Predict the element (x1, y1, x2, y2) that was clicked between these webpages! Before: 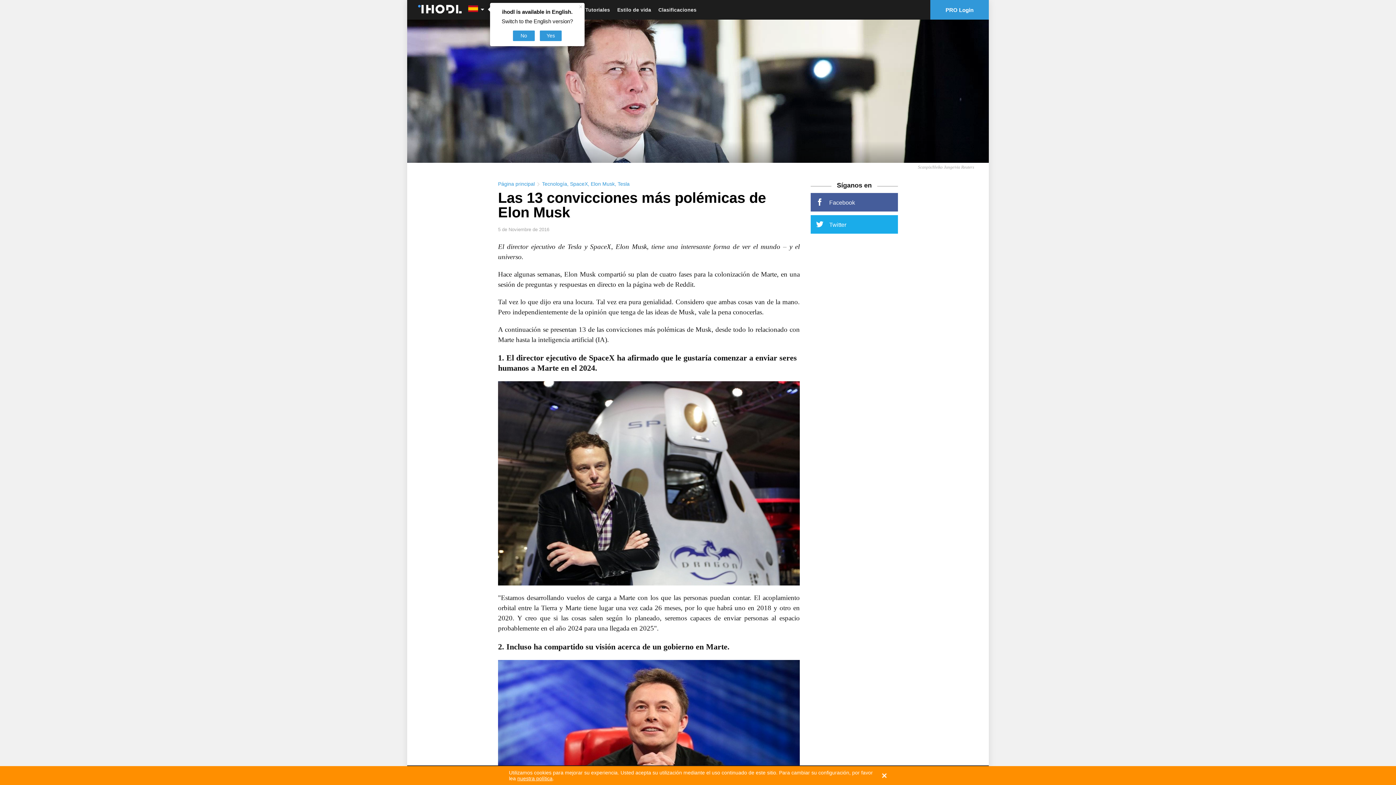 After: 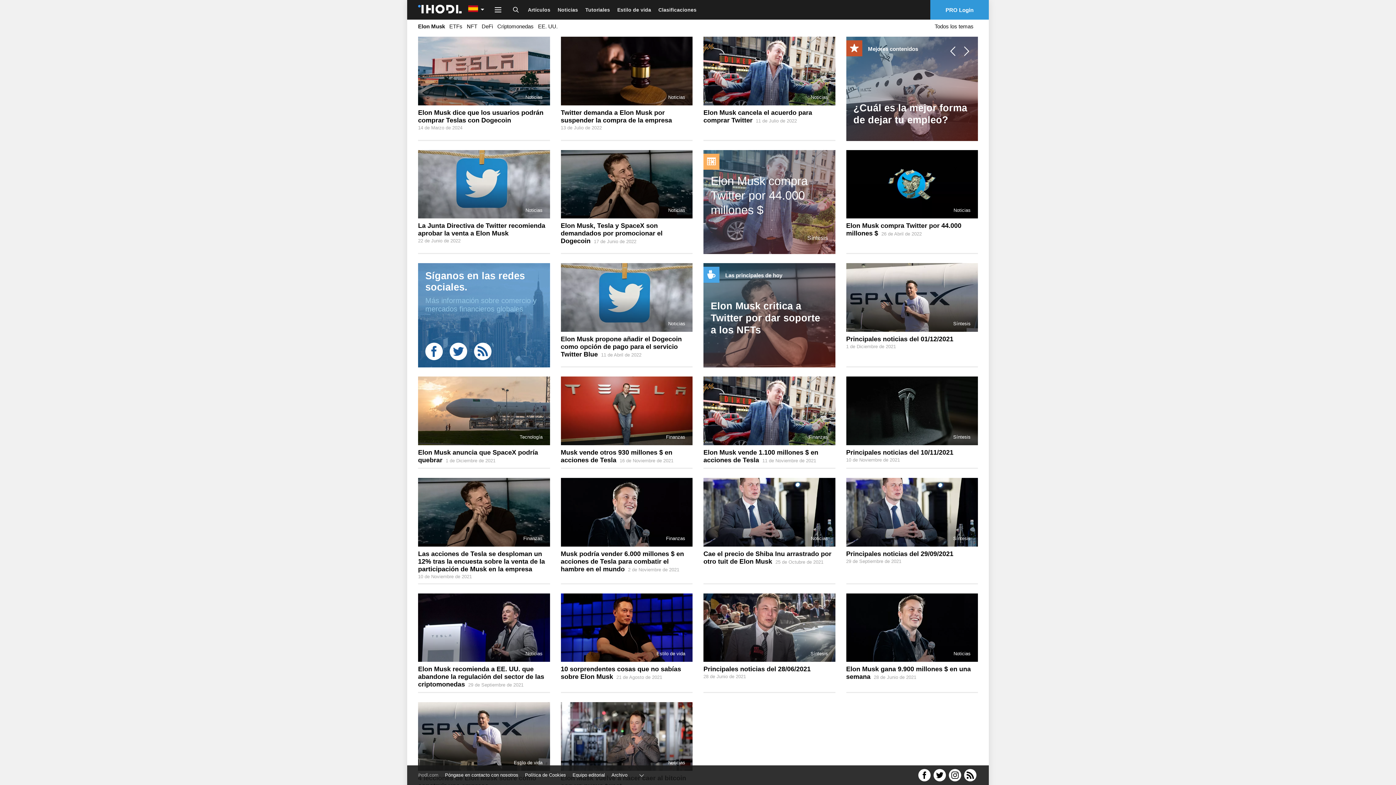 Action: bbox: (590, 181, 614, 186) label: Elon Musk